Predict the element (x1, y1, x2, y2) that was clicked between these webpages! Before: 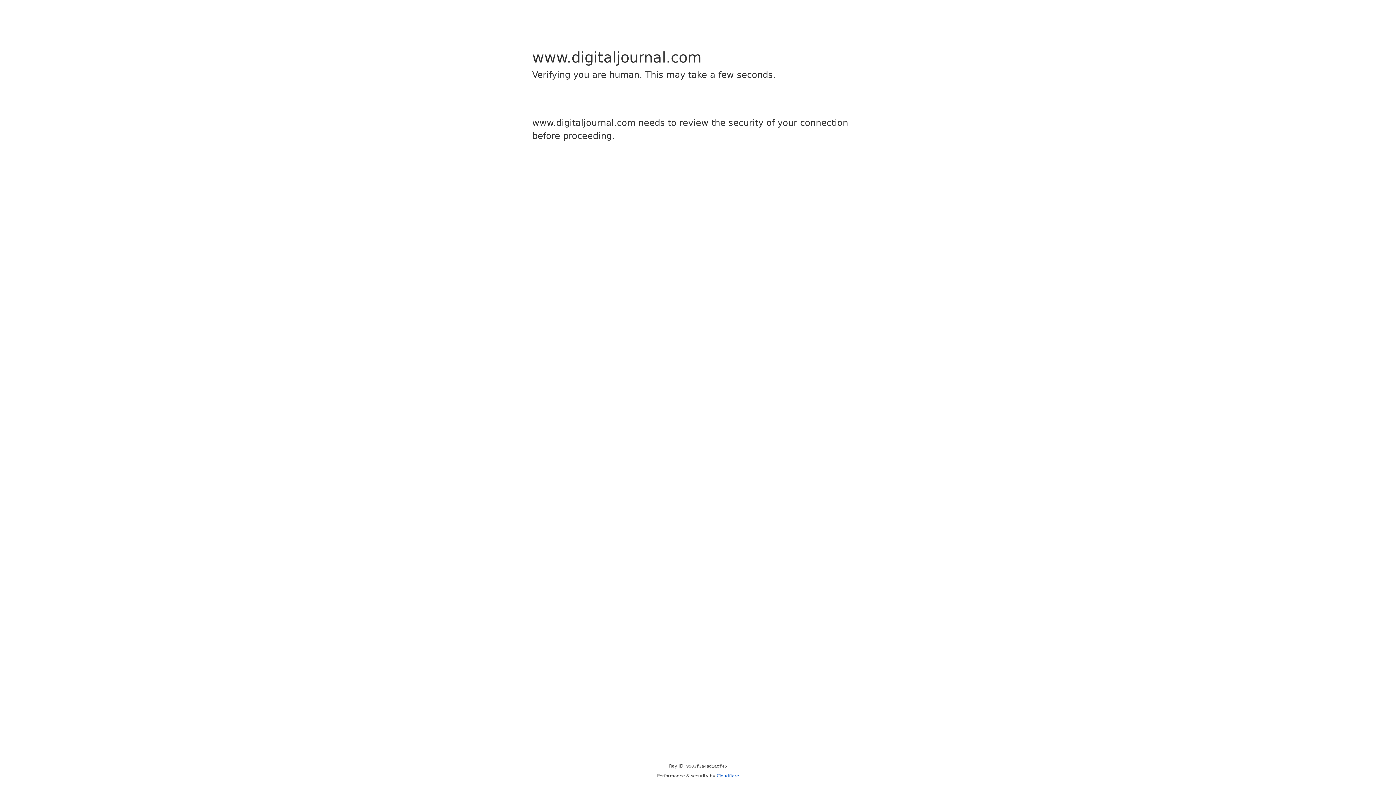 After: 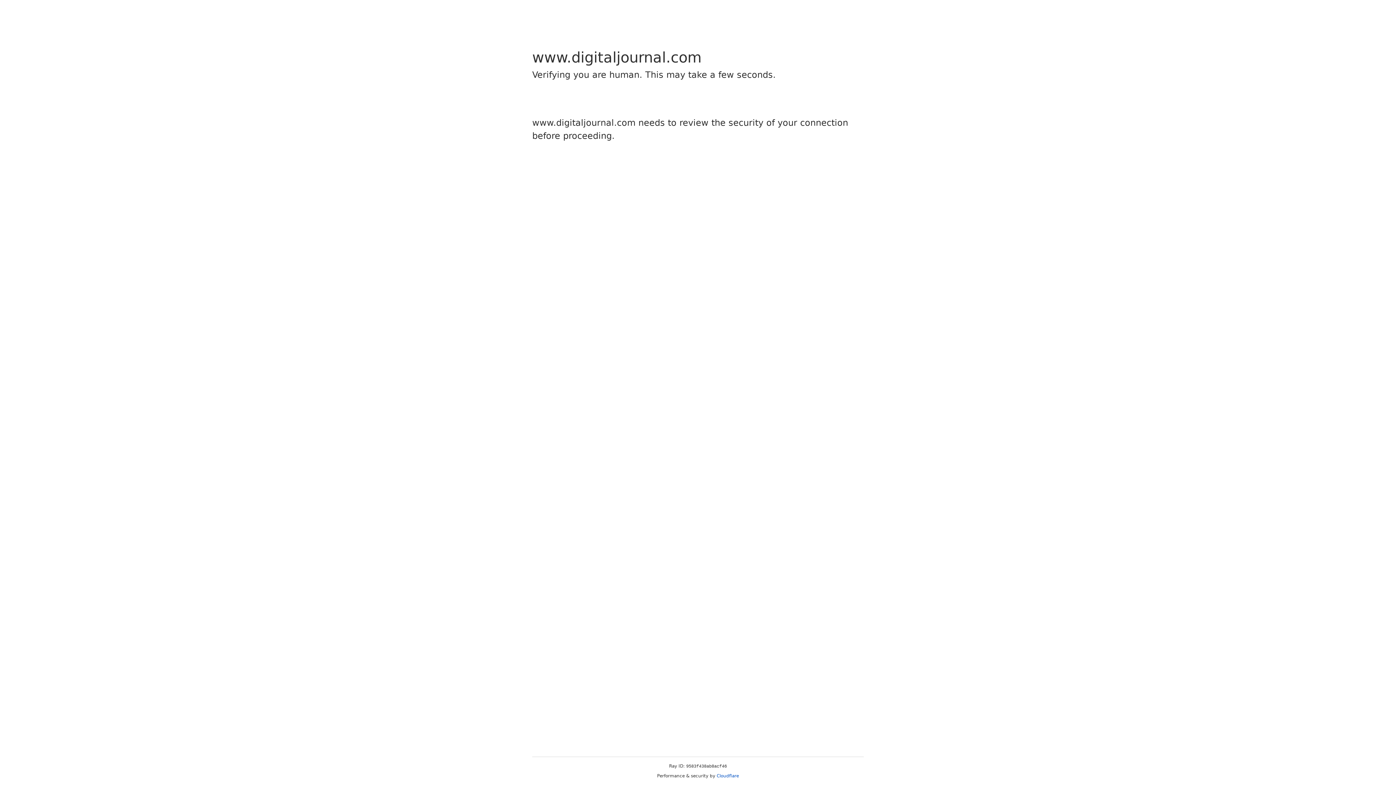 Action: label: Cloudflare bbox: (716, 773, 739, 778)